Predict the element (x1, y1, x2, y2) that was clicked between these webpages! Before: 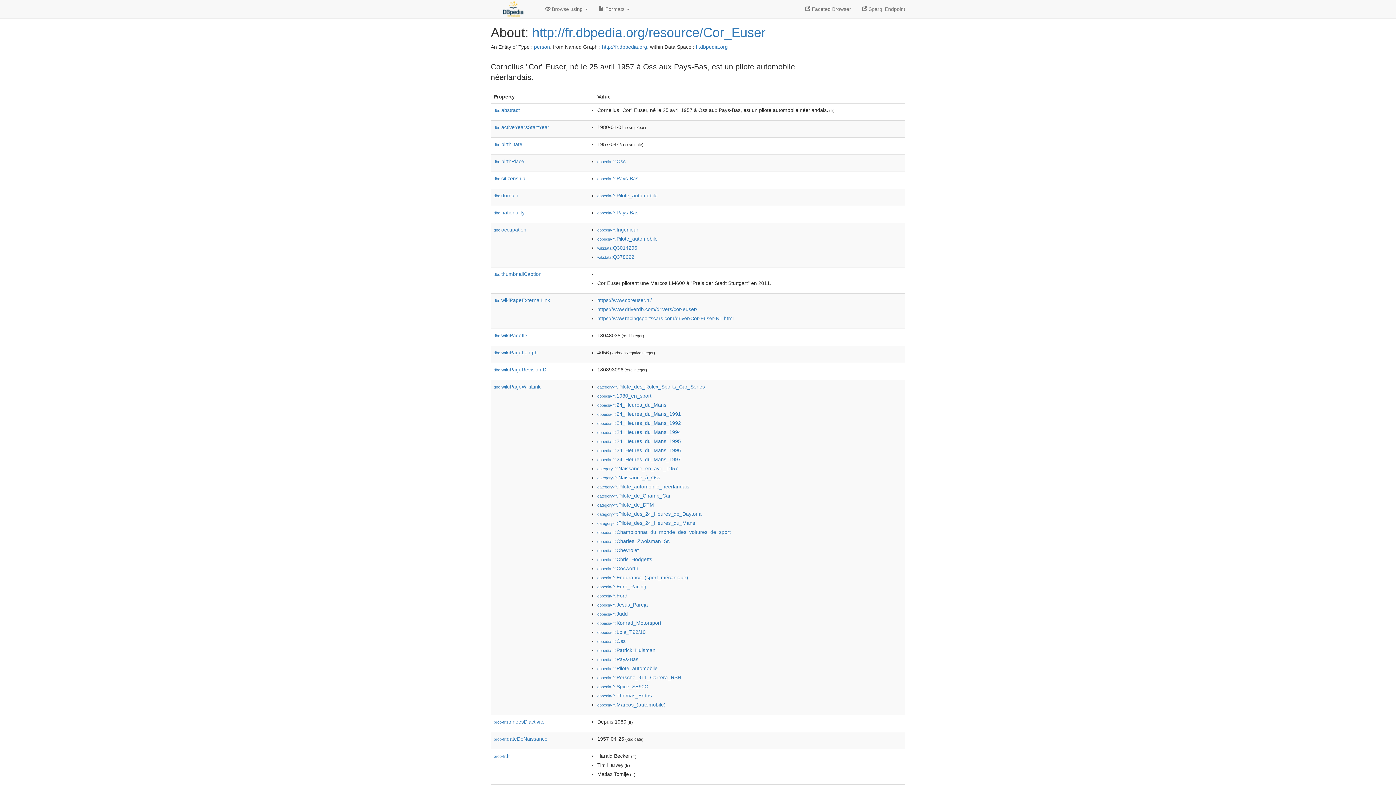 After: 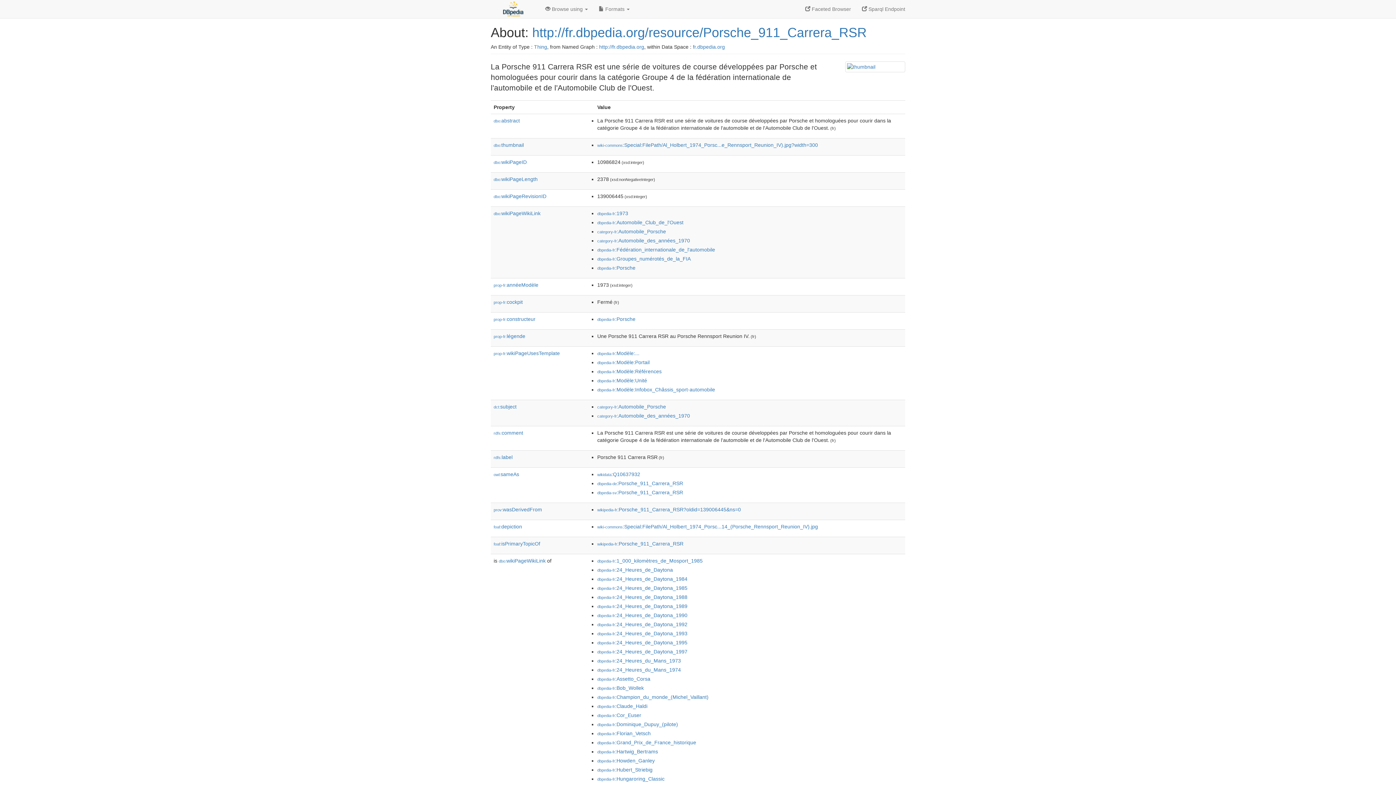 Action: label: dbpedia-fr:Porsche_911_Carrera_RSR bbox: (597, 674, 681, 680)